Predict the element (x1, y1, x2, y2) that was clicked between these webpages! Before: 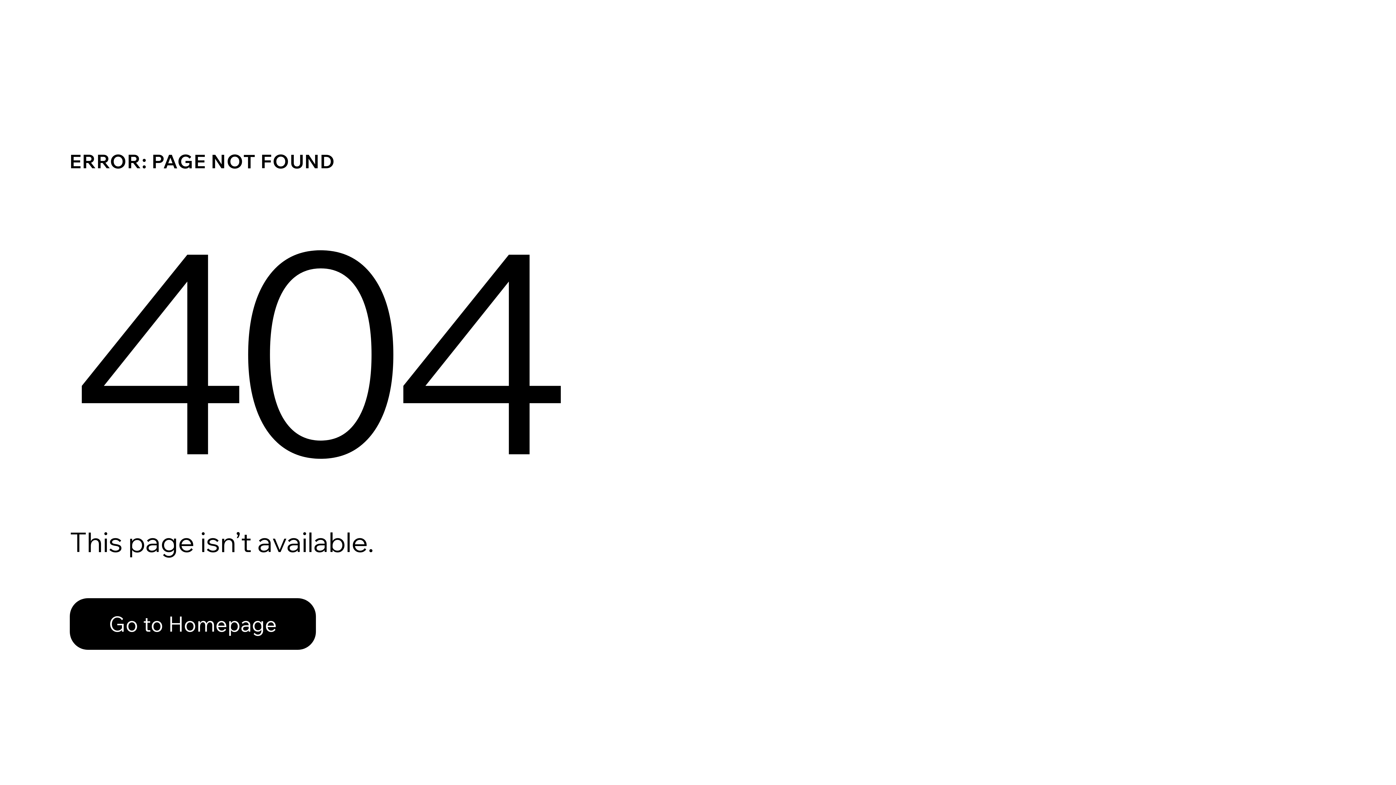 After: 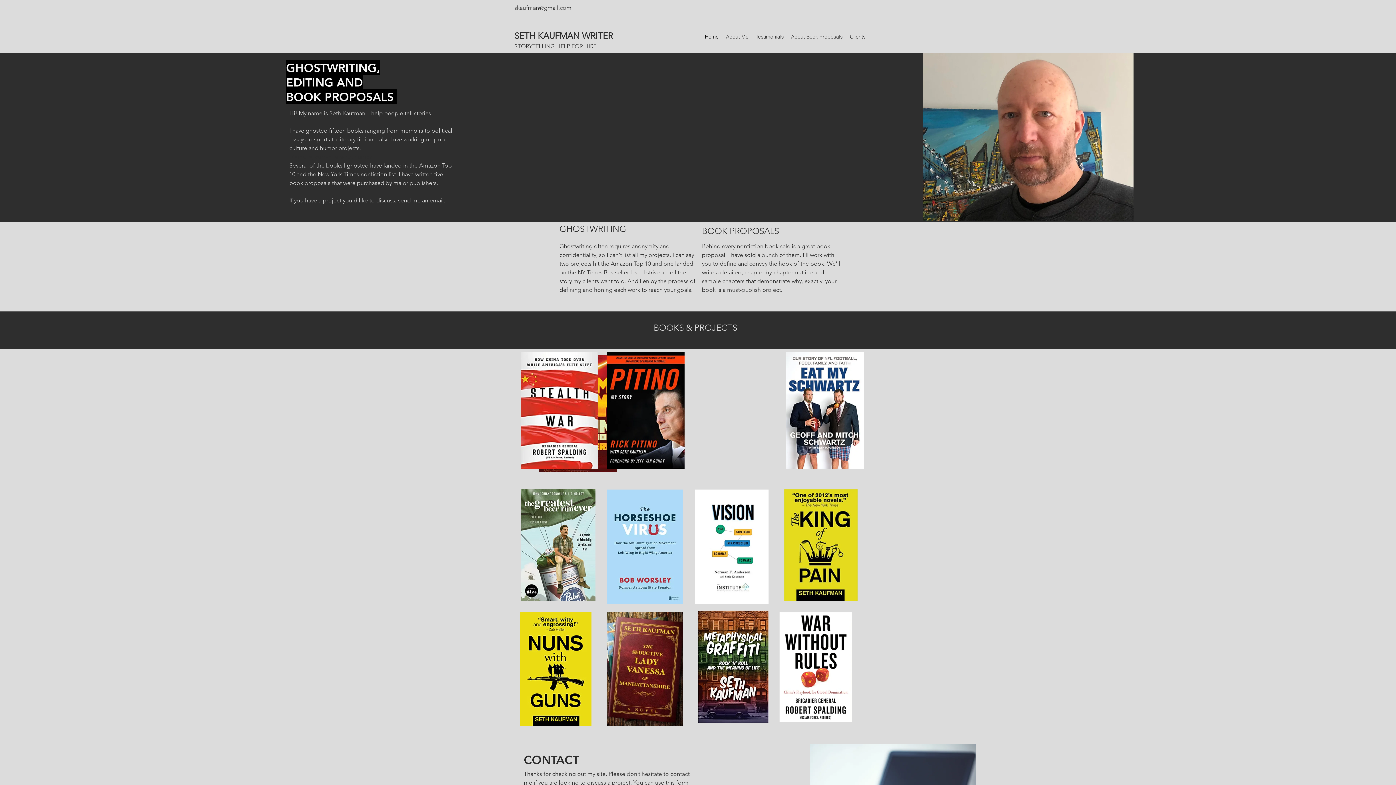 Action: bbox: (69, 598, 316, 650) label: Go to Homepage